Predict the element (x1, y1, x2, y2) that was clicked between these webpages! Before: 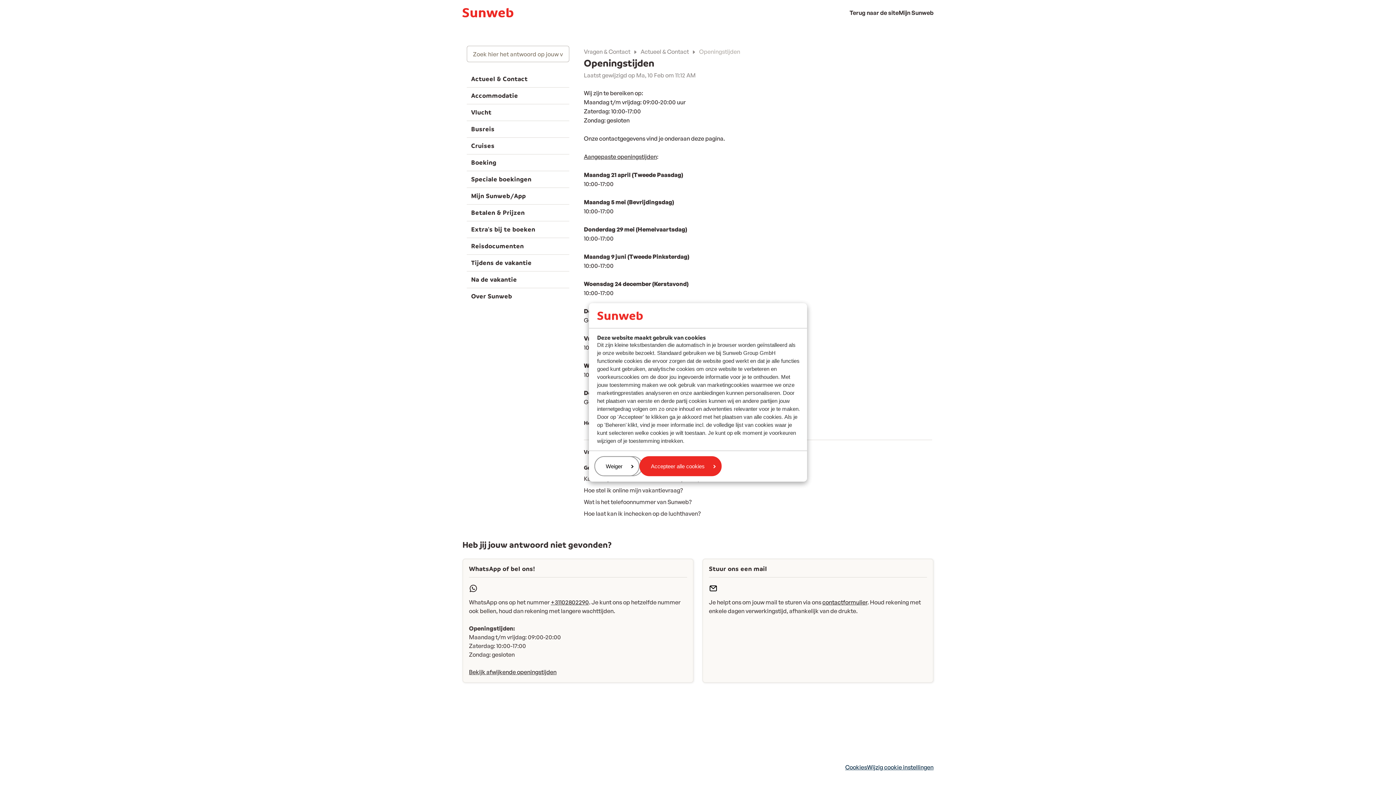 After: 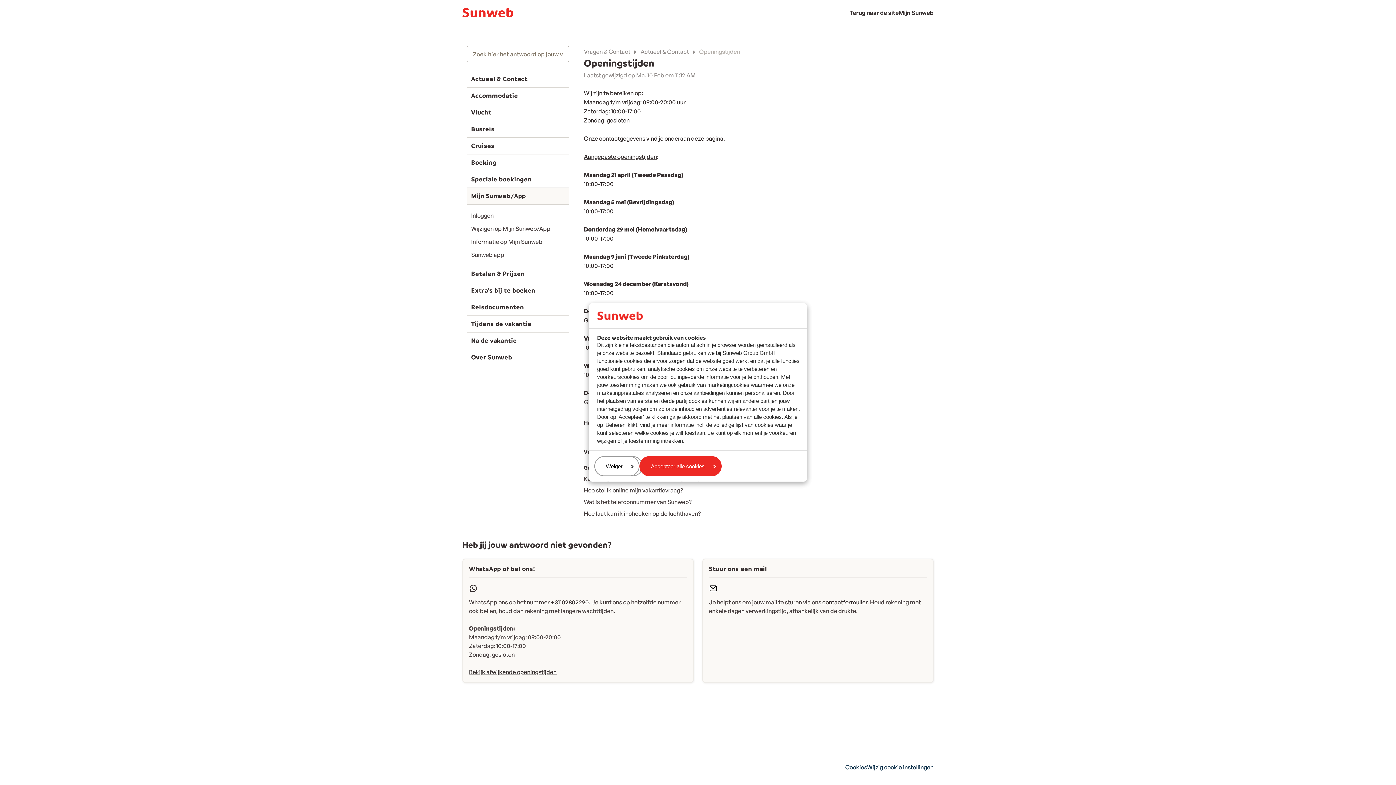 Action: bbox: (466, 188, 569, 204) label: Mijn Sunweb/App